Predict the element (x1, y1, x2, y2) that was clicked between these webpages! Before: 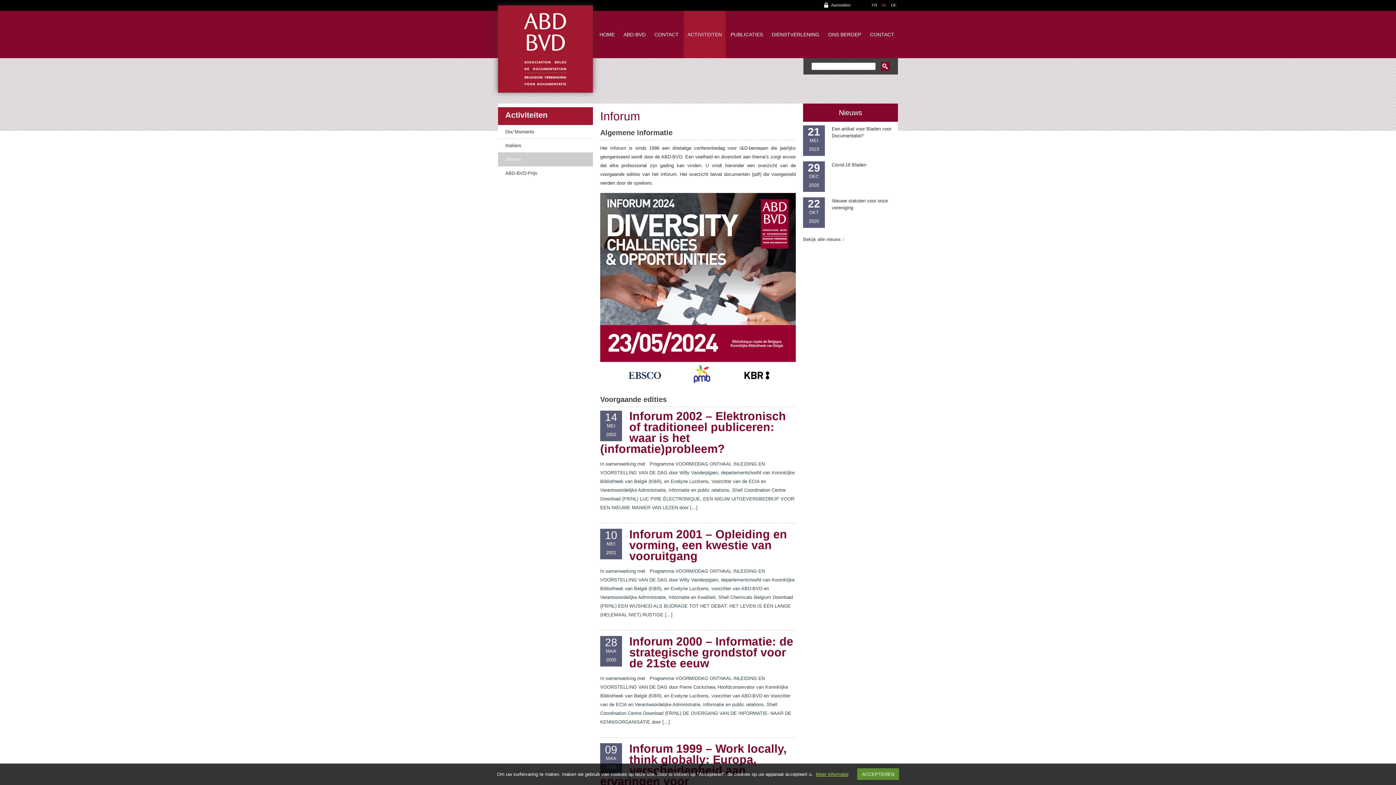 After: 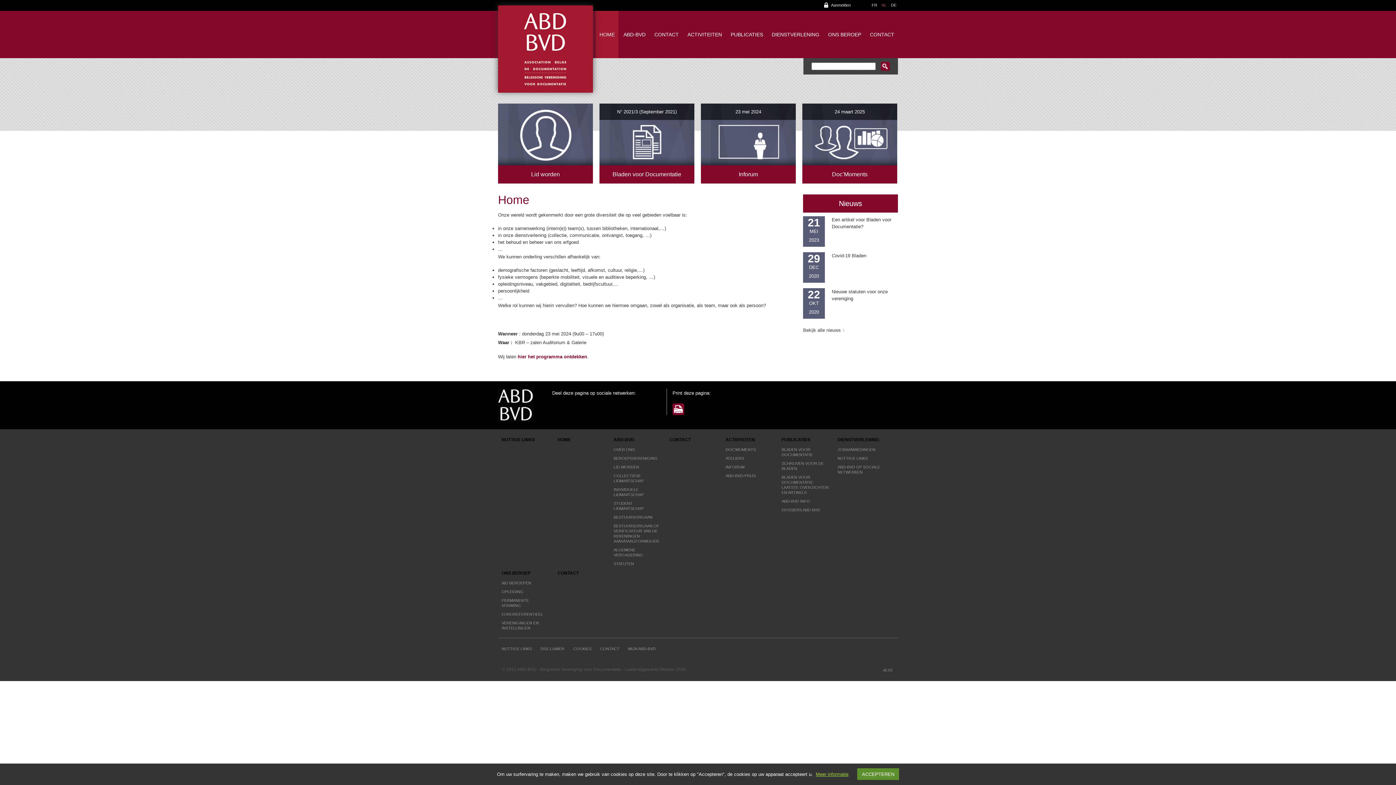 Action: bbox: (596, 10, 618, 58) label: HOME